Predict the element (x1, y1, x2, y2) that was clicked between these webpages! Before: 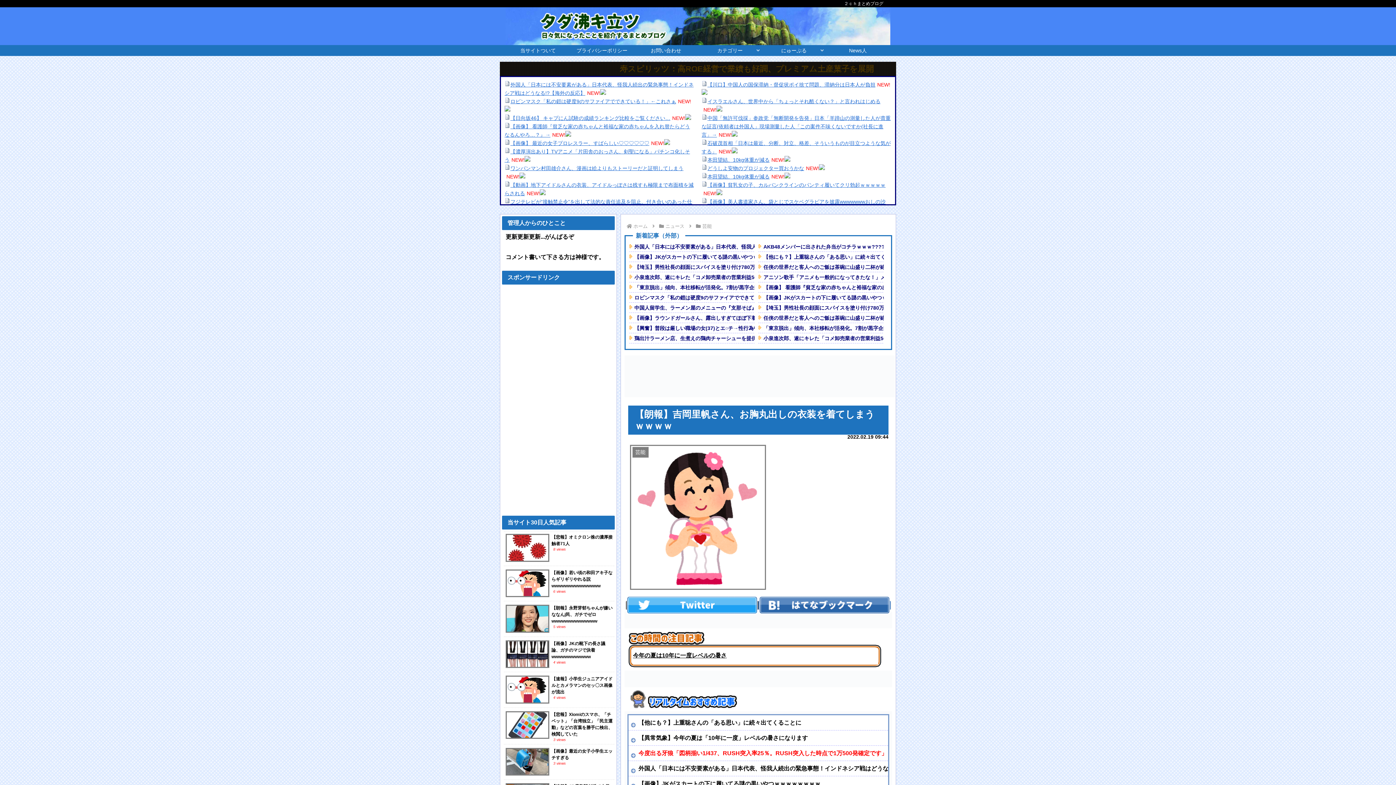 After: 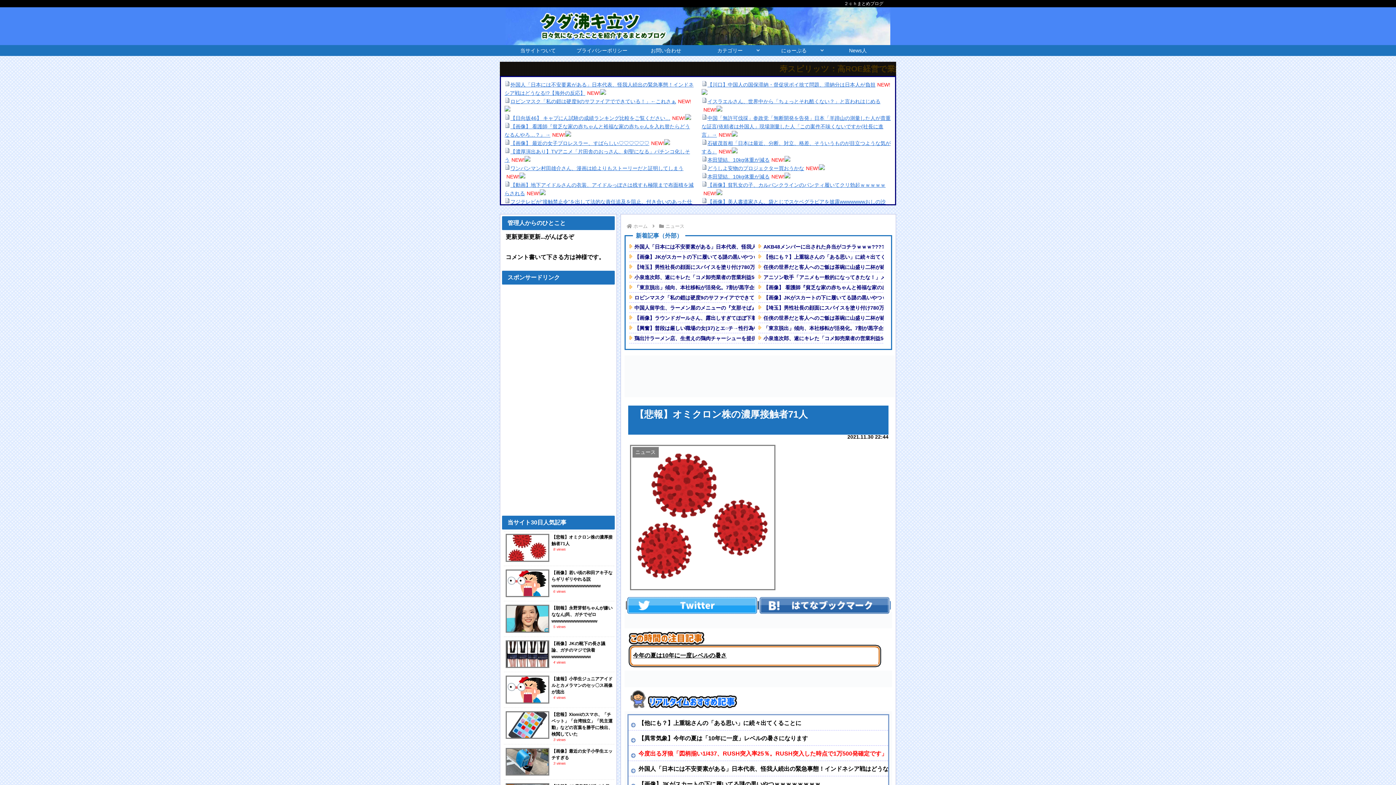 Action: bbox: (504, 531, 614, 566) label: 【悲報】オミクロン株の濃厚接触者71人
8 views